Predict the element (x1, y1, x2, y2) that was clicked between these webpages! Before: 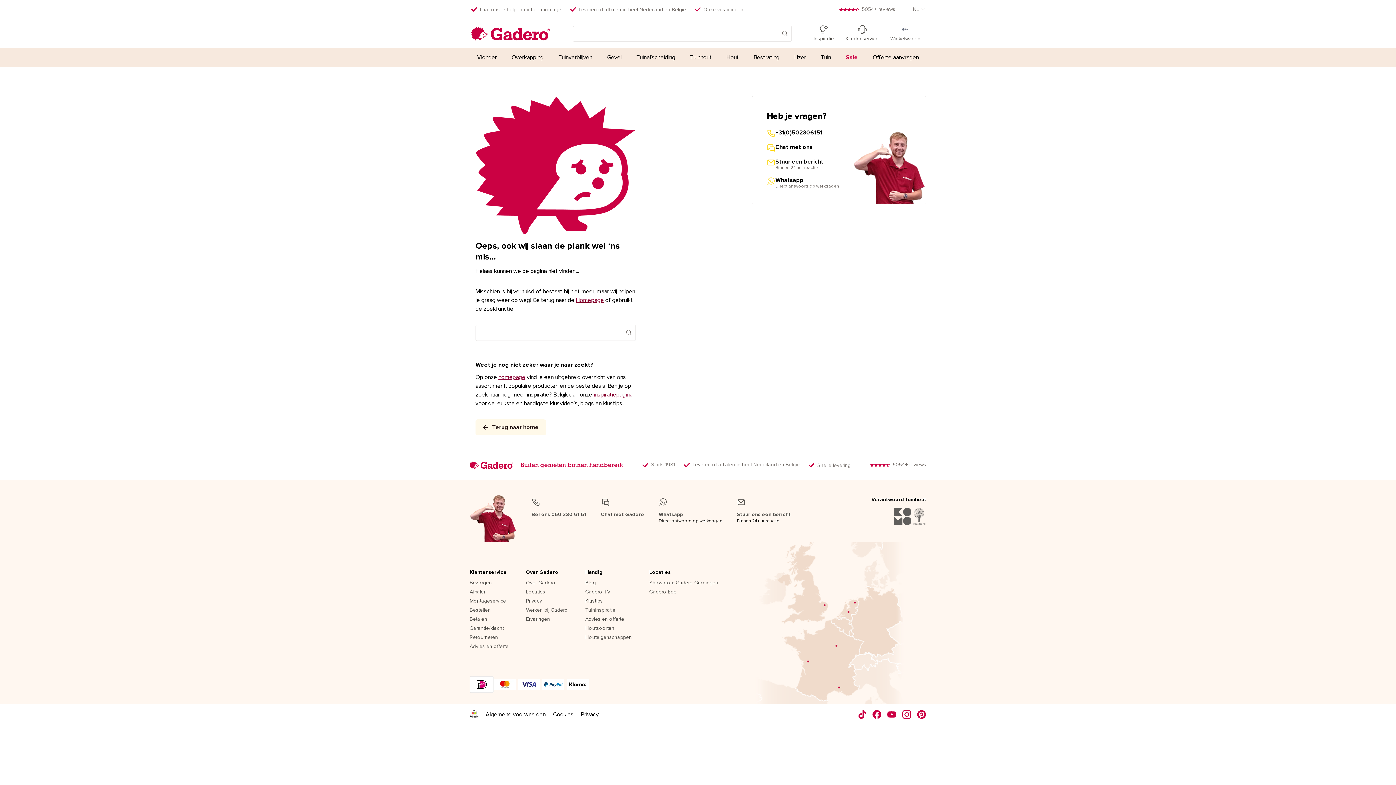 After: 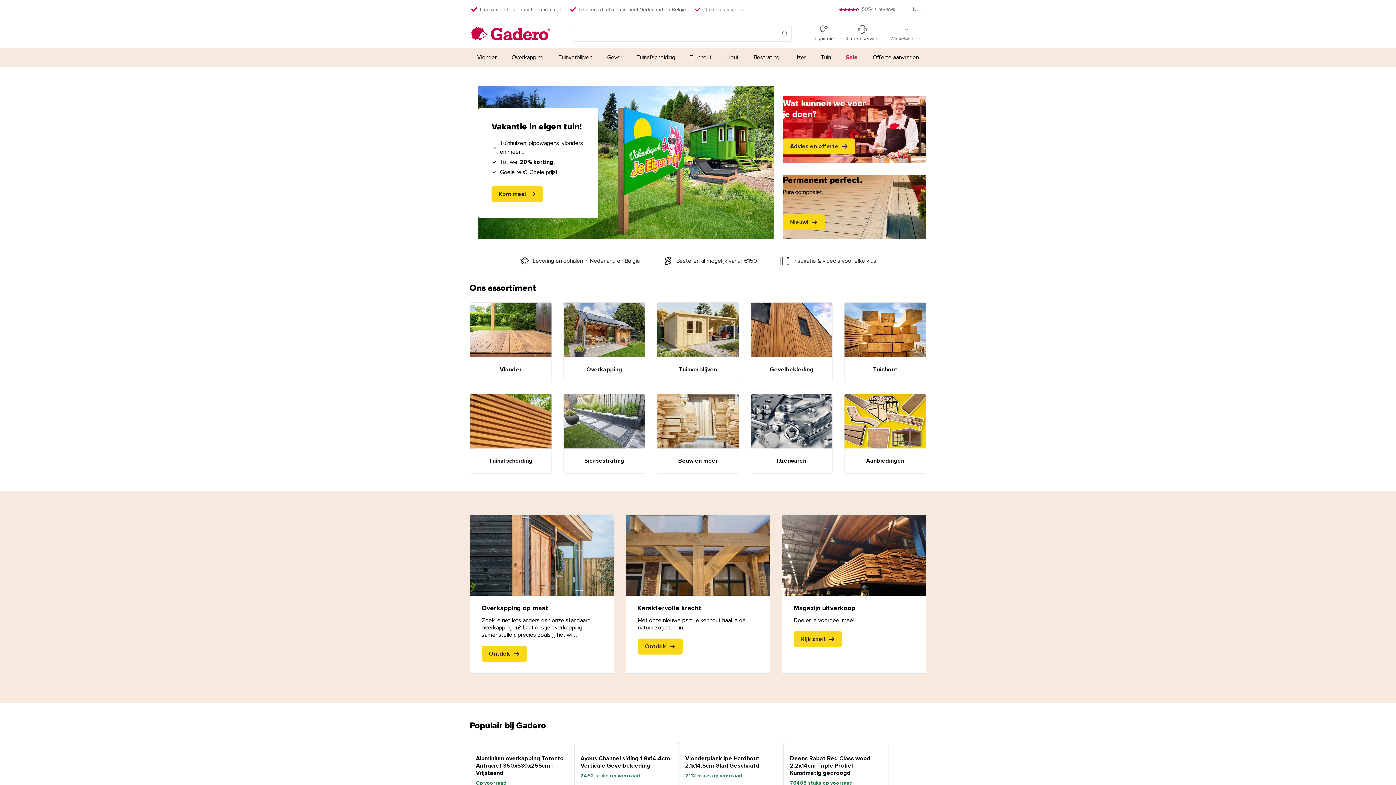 Action: bbox: (471, 25, 549, 42)